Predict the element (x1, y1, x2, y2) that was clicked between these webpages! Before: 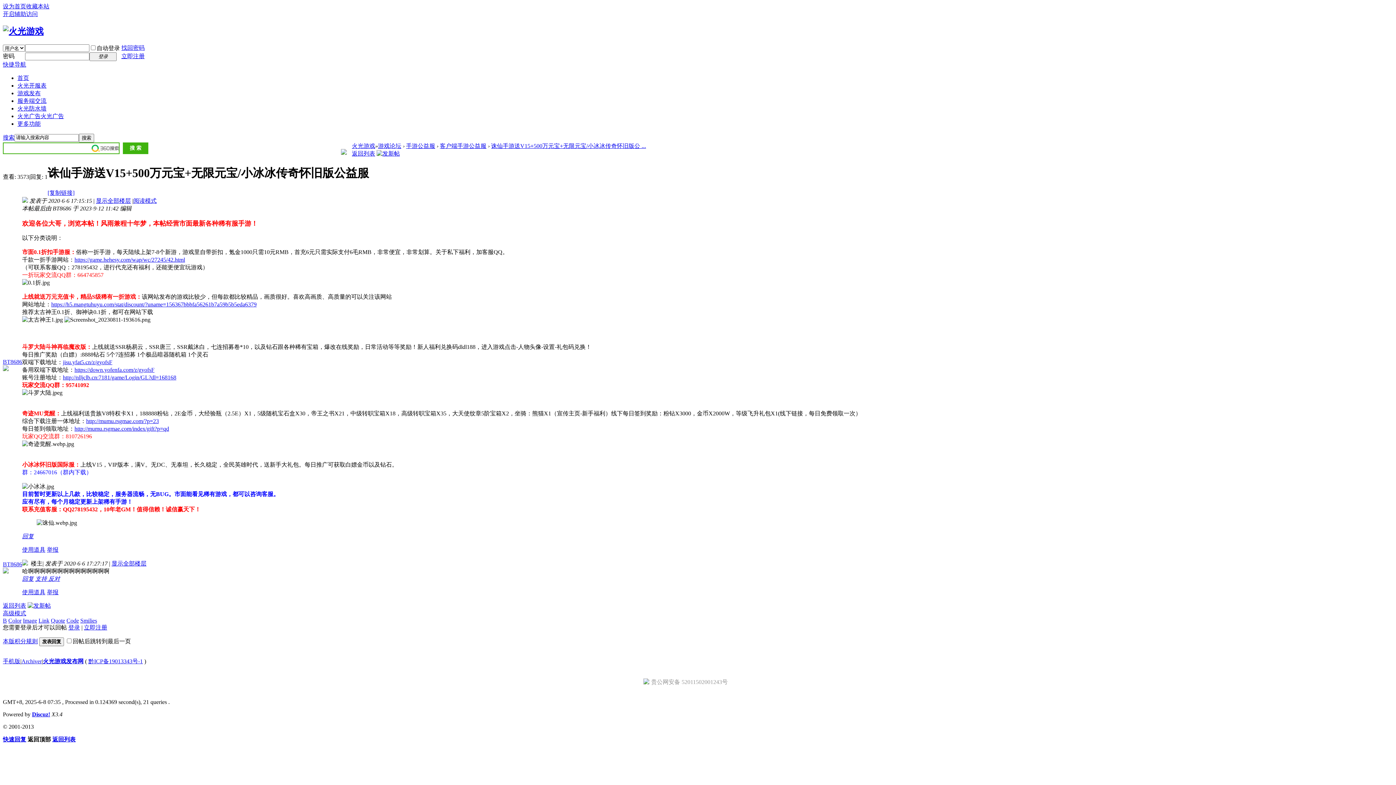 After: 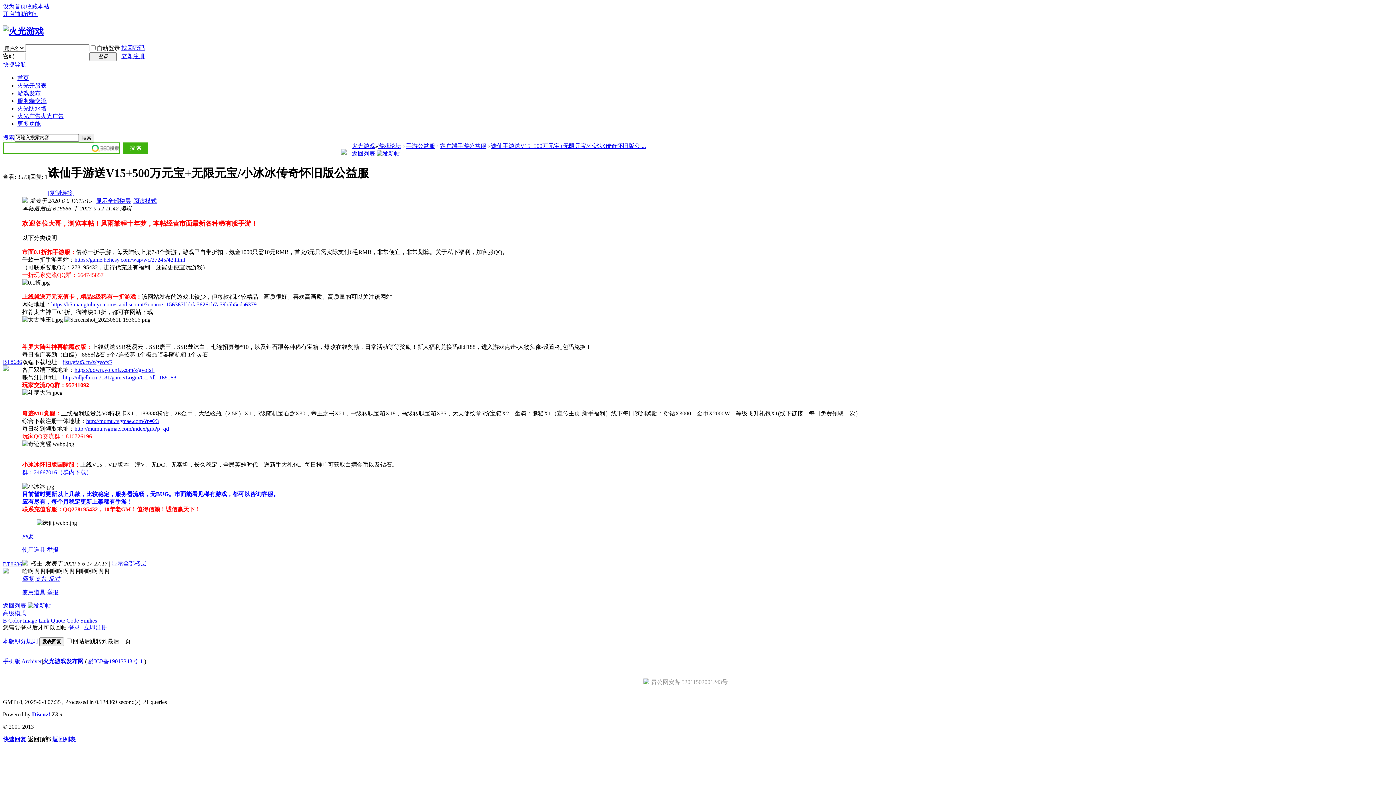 Action: bbox: (341, 149, 346, 155)